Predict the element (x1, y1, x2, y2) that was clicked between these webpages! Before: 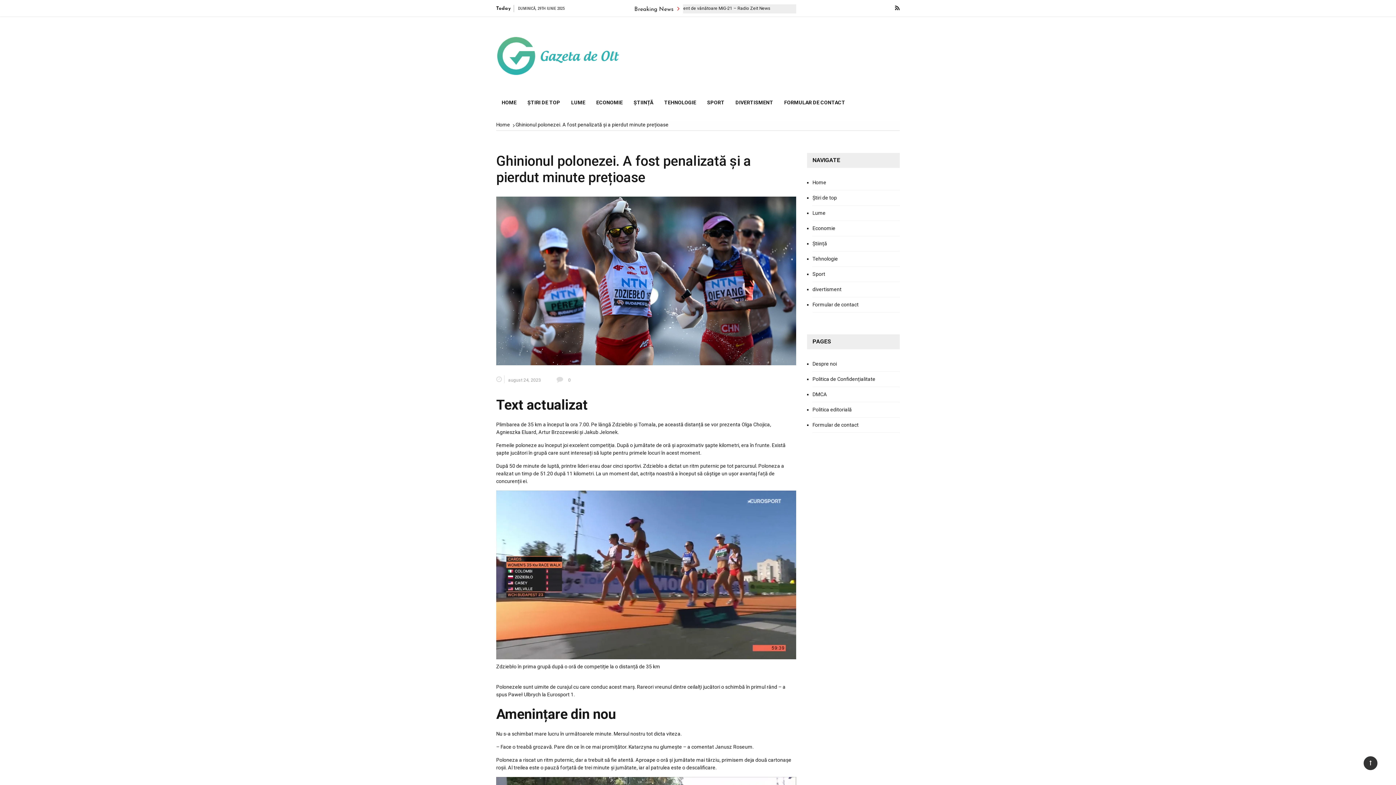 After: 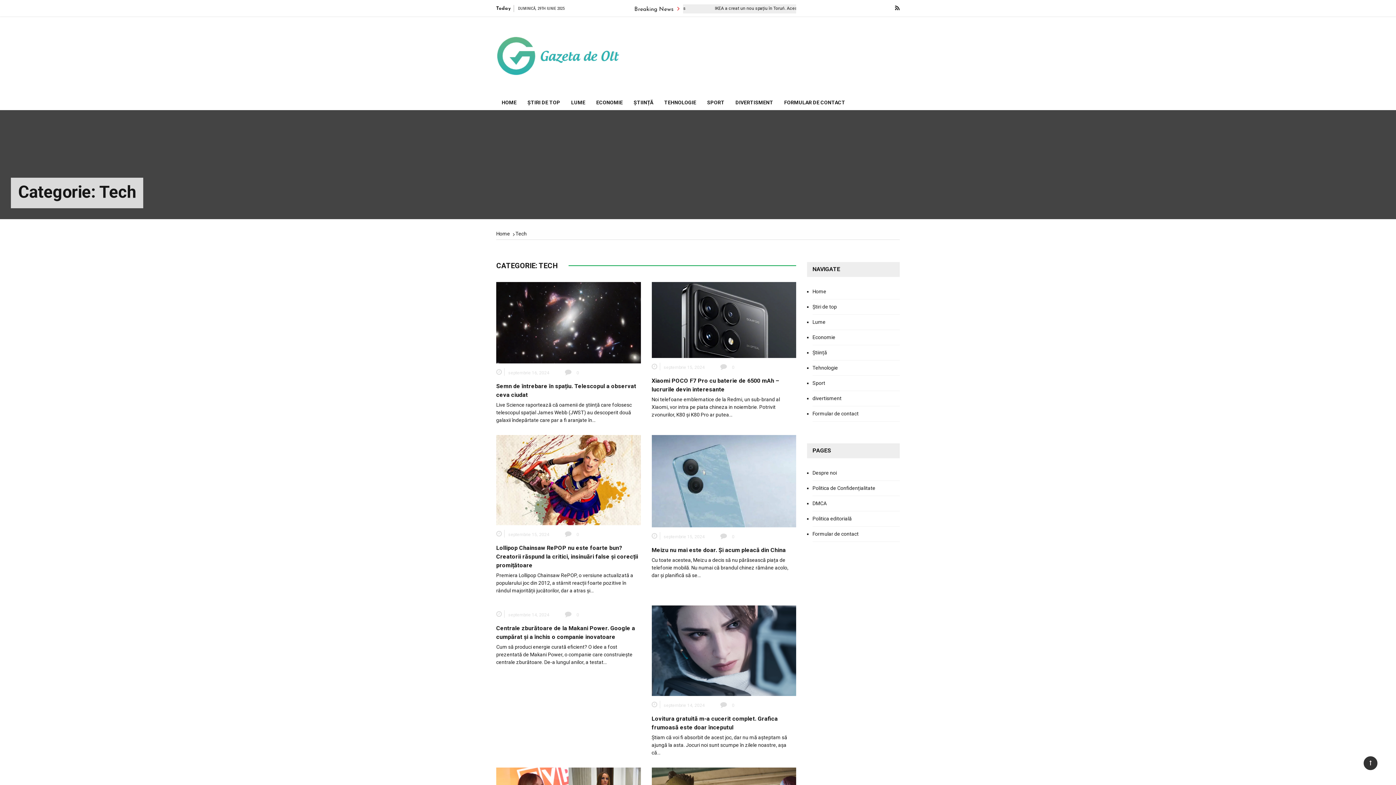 Action: label: Tehnologie bbox: (812, 255, 838, 261)